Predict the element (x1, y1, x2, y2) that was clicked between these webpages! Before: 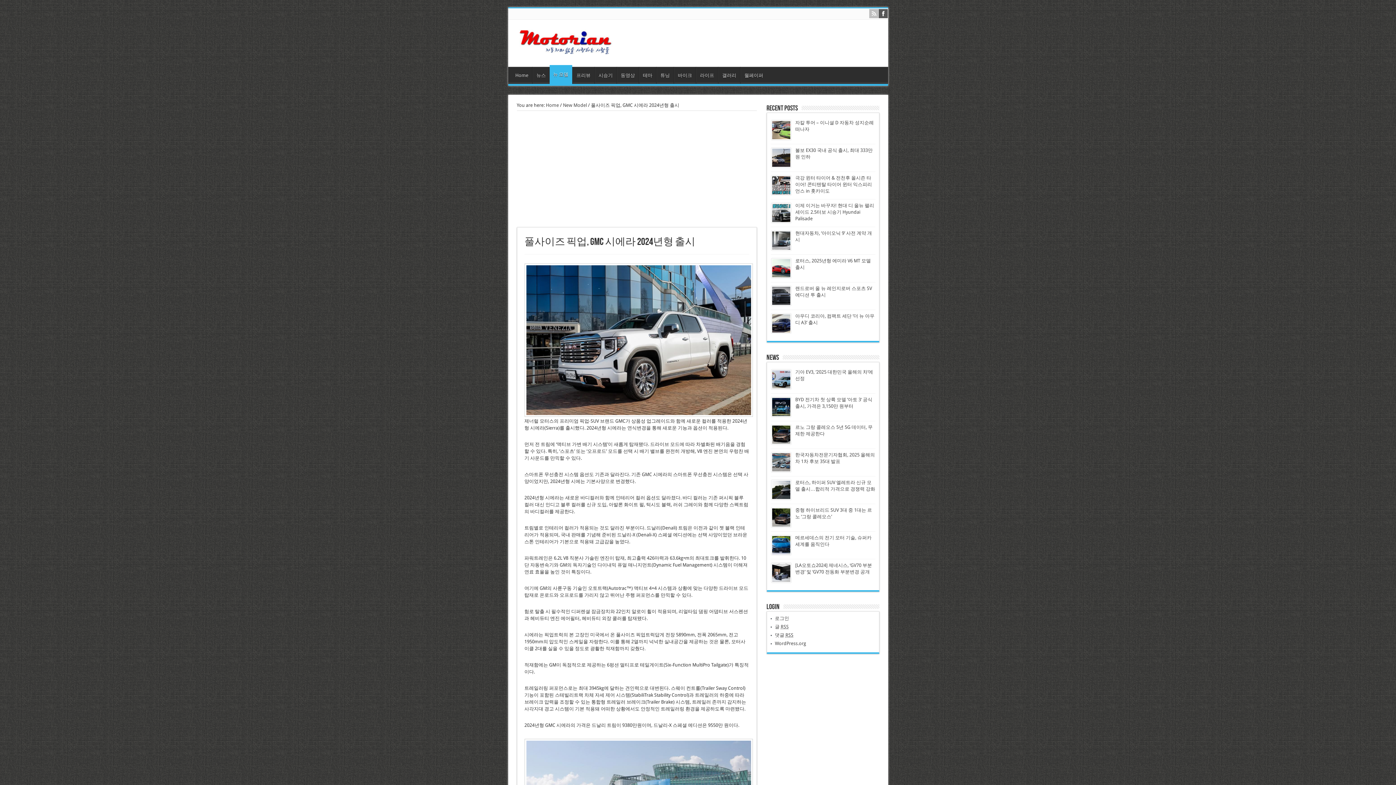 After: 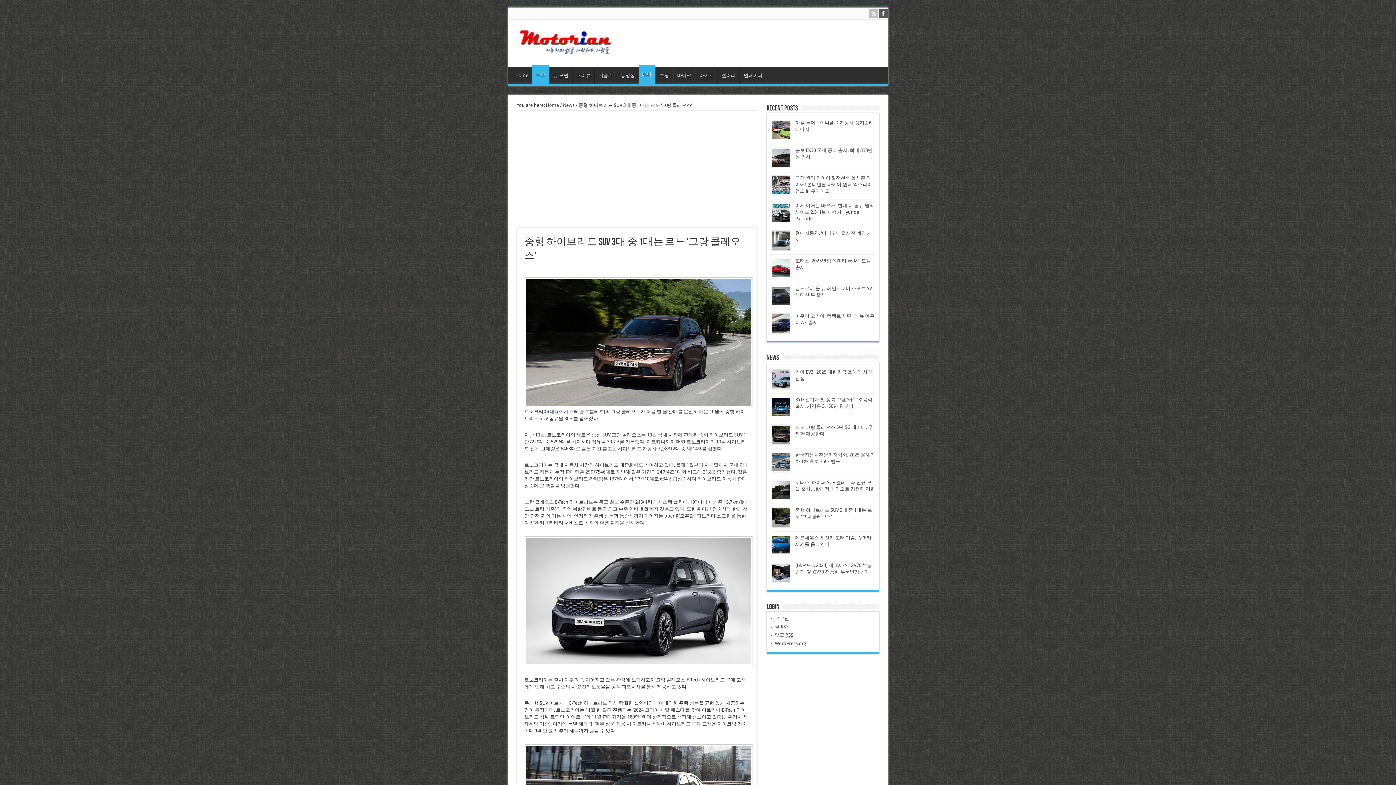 Action: bbox: (771, 523, 791, 528)